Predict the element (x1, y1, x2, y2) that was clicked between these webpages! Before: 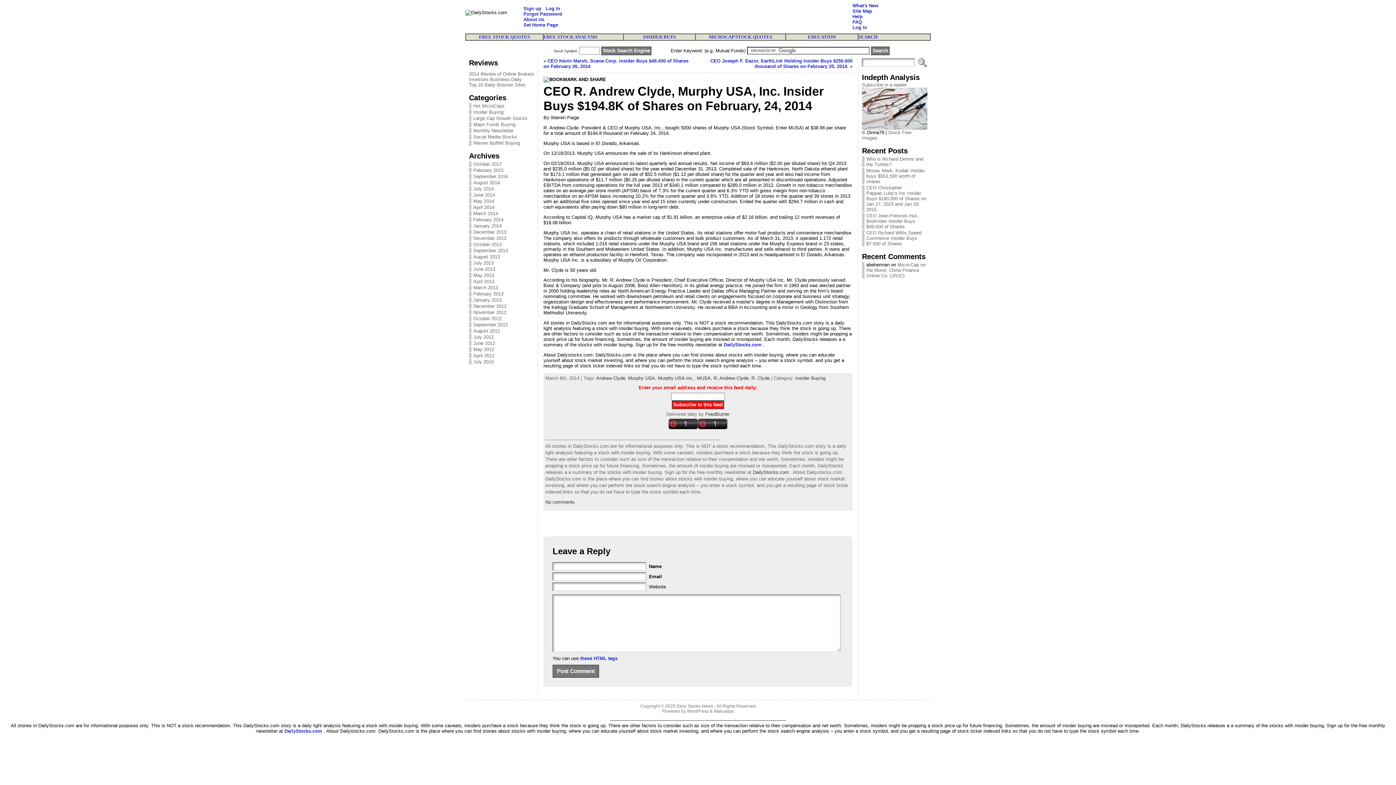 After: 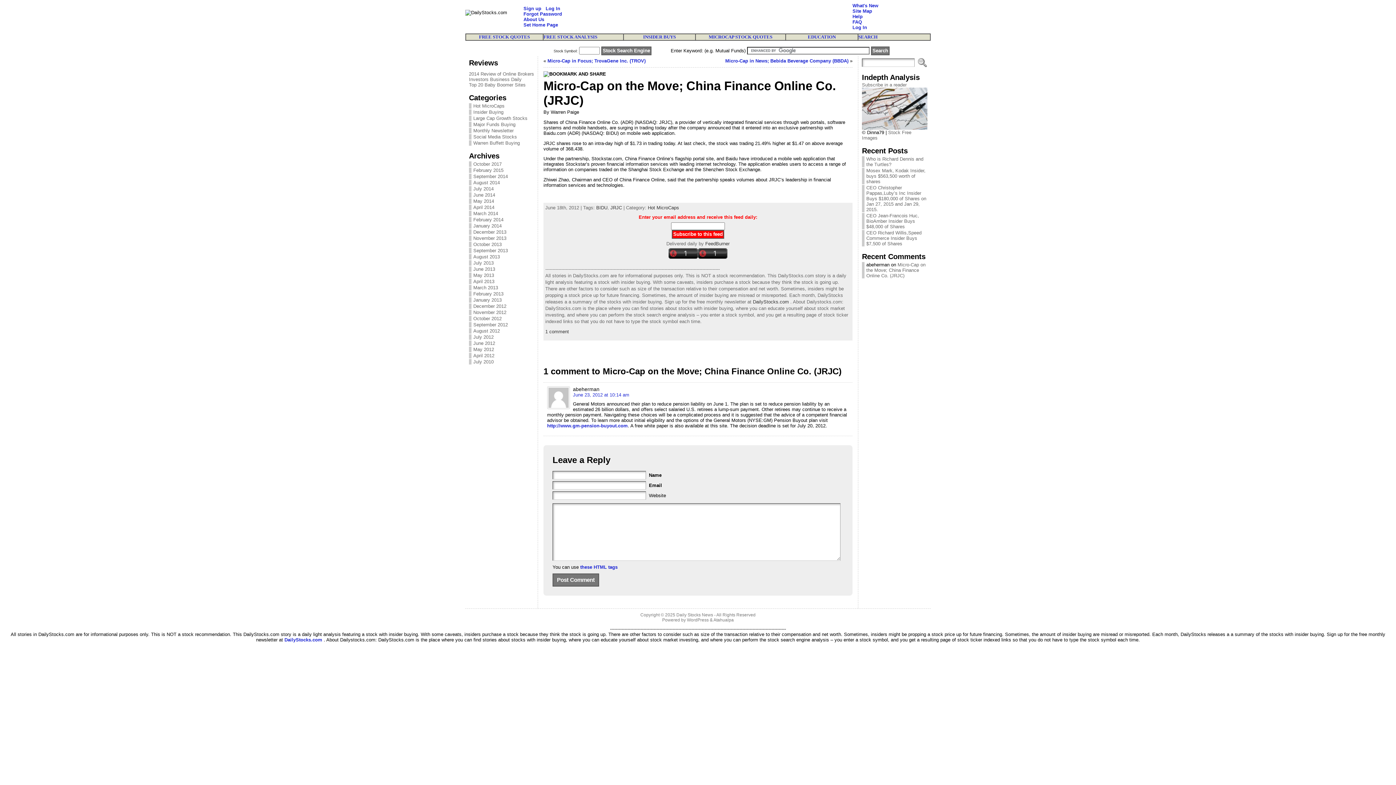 Action: label: Micro-Cap on the Move; China Finance Online Co. (JRJC) bbox: (866, 262, 925, 278)